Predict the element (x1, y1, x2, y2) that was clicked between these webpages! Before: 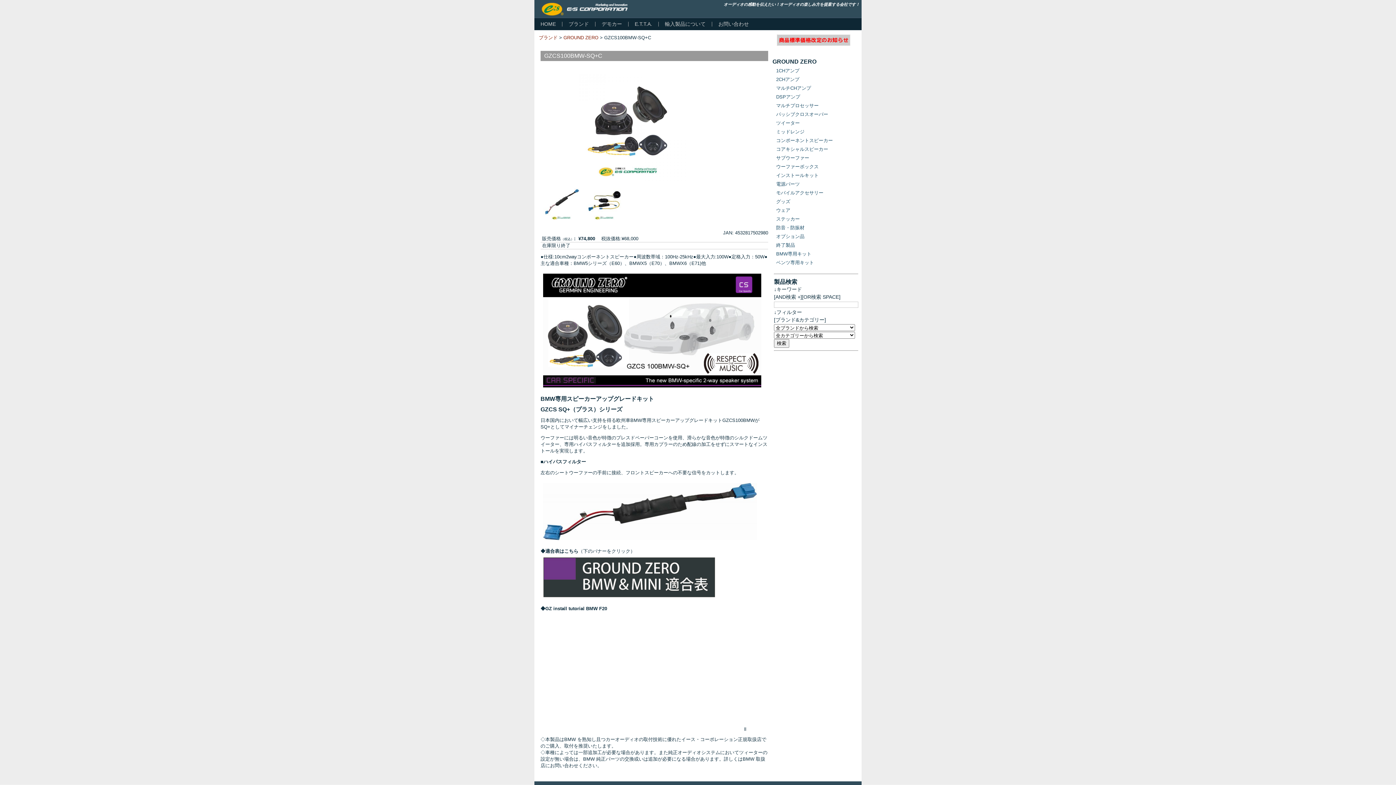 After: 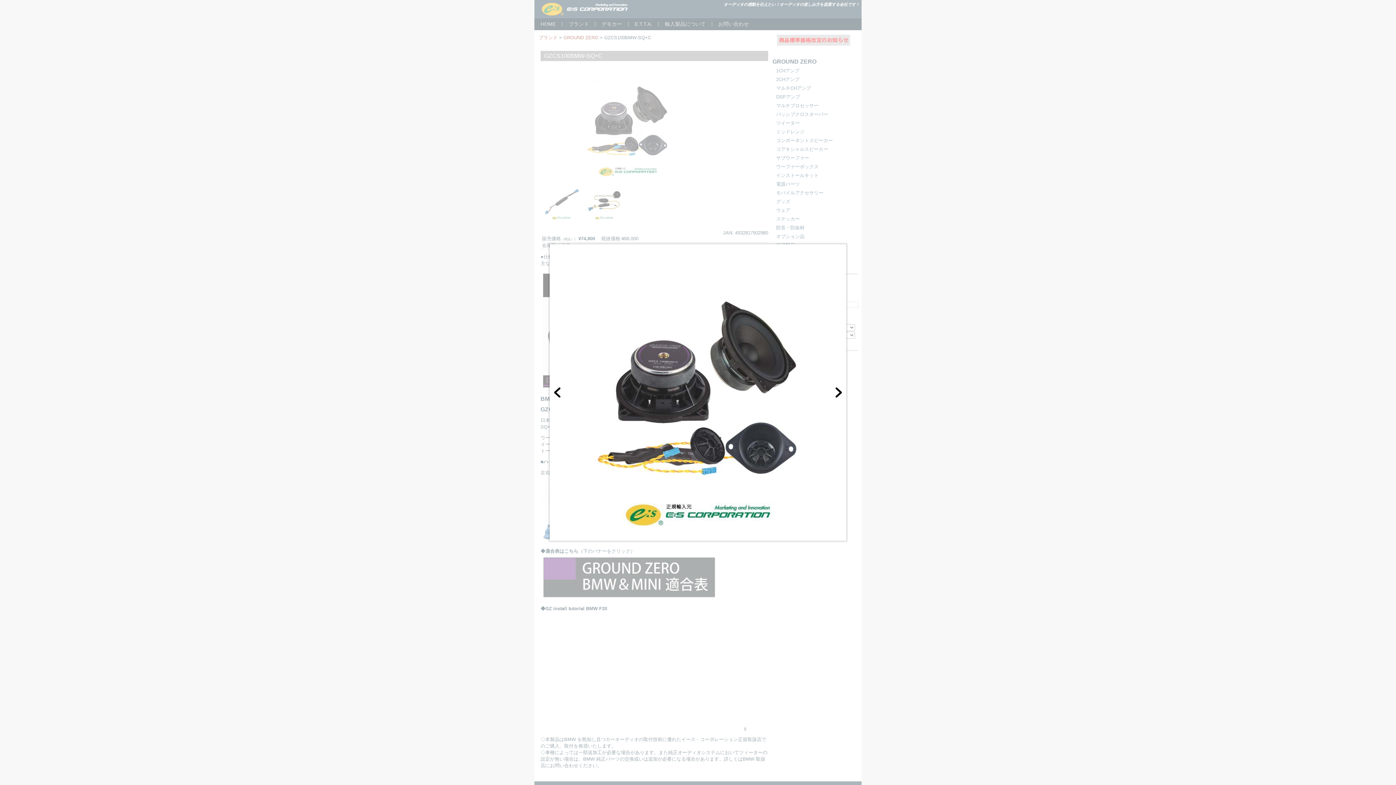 Action: bbox: (569, 176, 686, 182)